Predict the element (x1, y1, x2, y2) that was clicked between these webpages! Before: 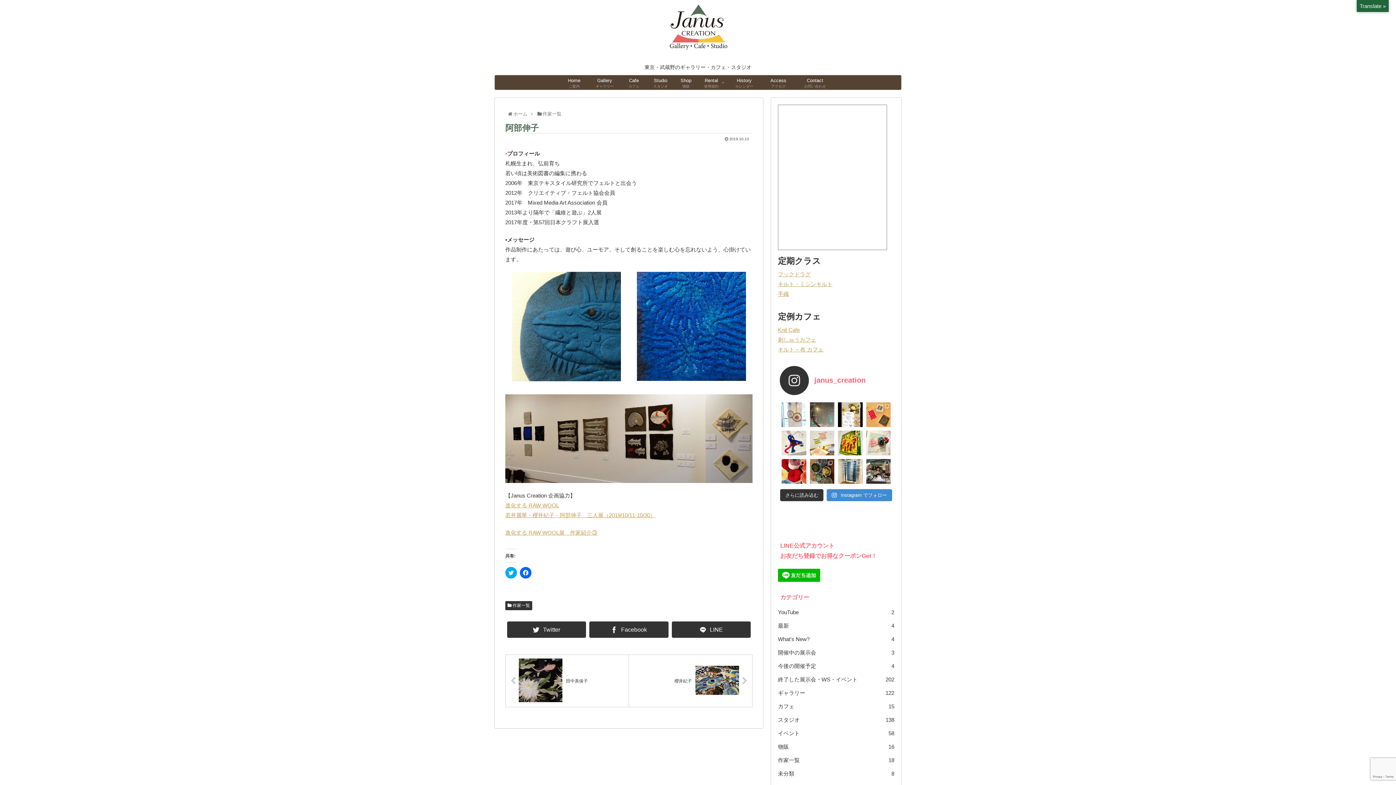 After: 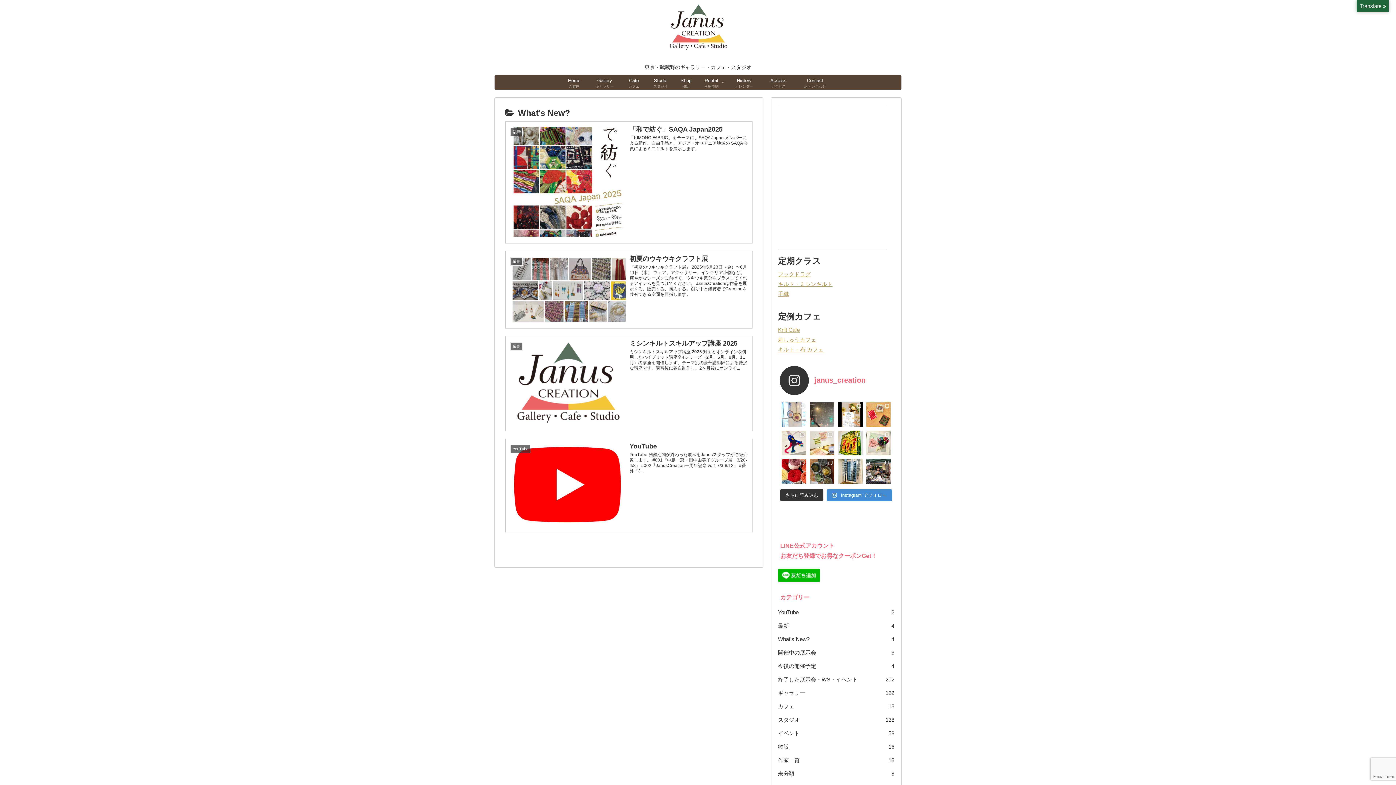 Action: label: What's New?
4 bbox: (778, 632, 894, 646)